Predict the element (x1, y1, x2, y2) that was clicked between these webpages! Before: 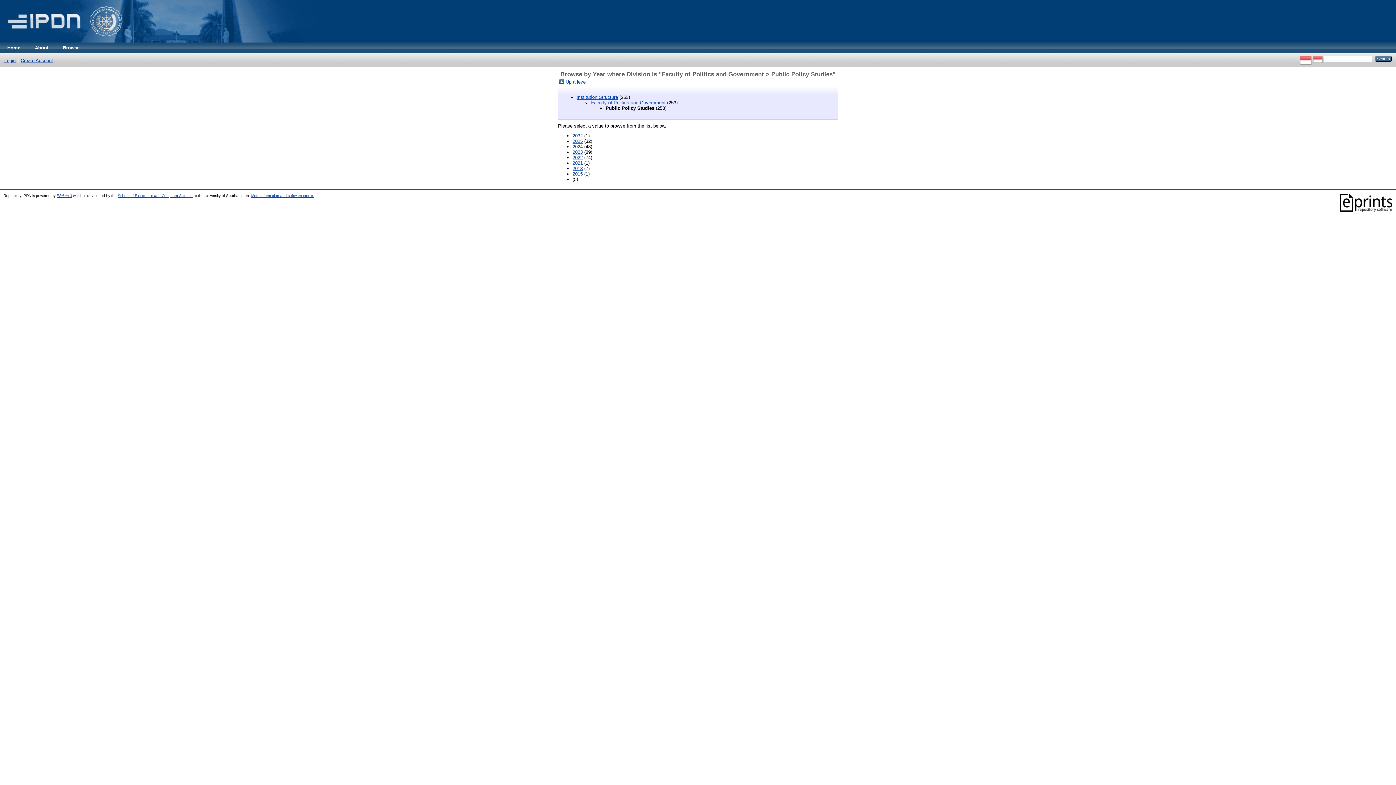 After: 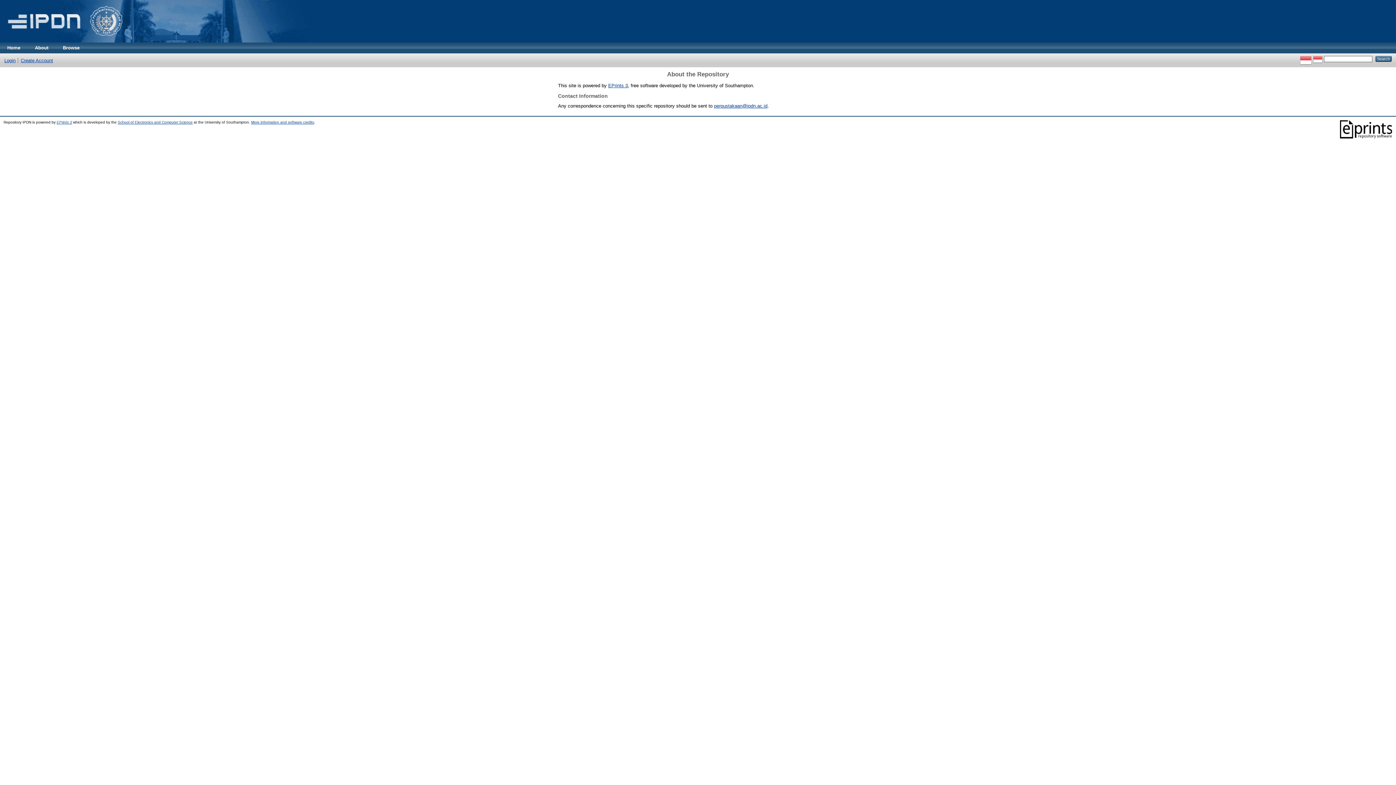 Action: label: About bbox: (27, 42, 55, 53)